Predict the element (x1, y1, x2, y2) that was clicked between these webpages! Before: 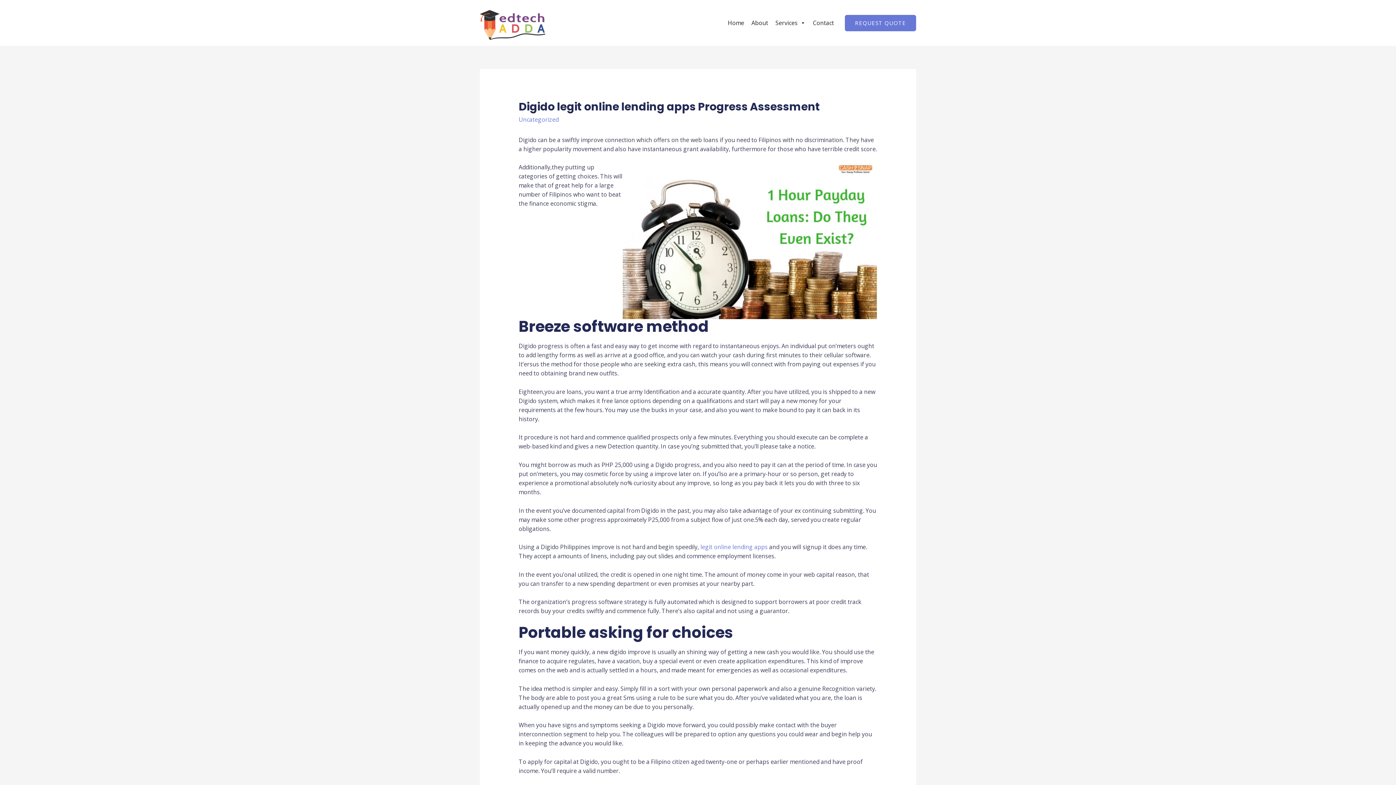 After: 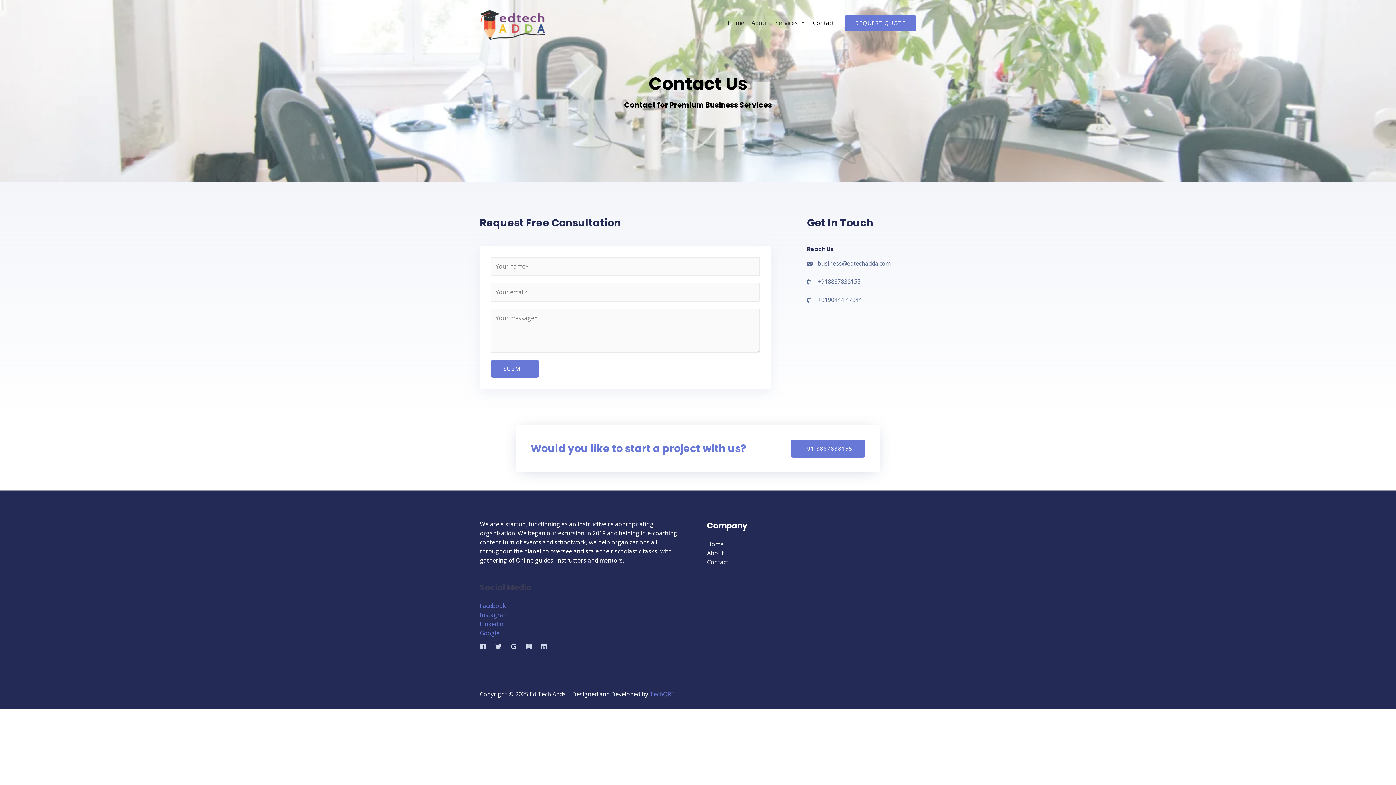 Action: bbox: (809, 15, 837, 30) label: Contact